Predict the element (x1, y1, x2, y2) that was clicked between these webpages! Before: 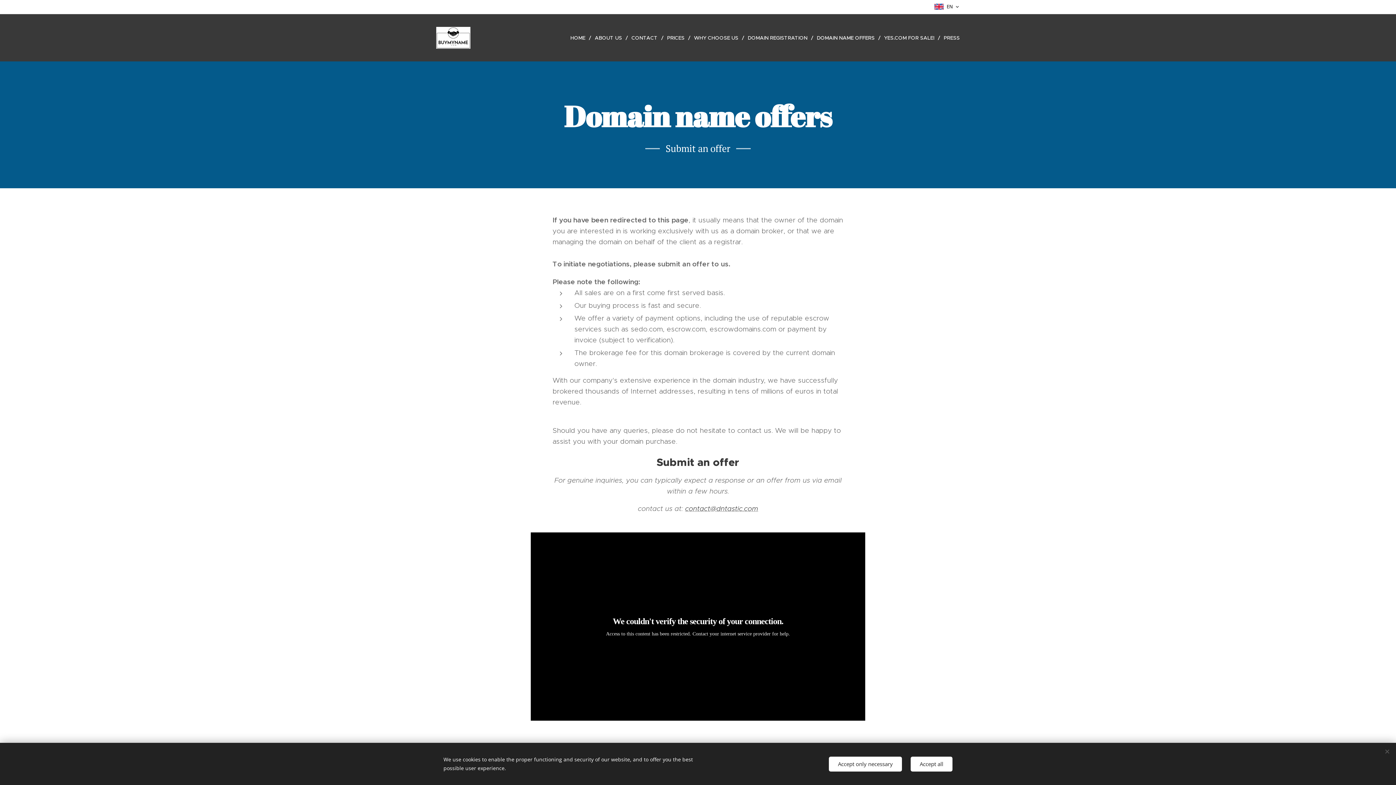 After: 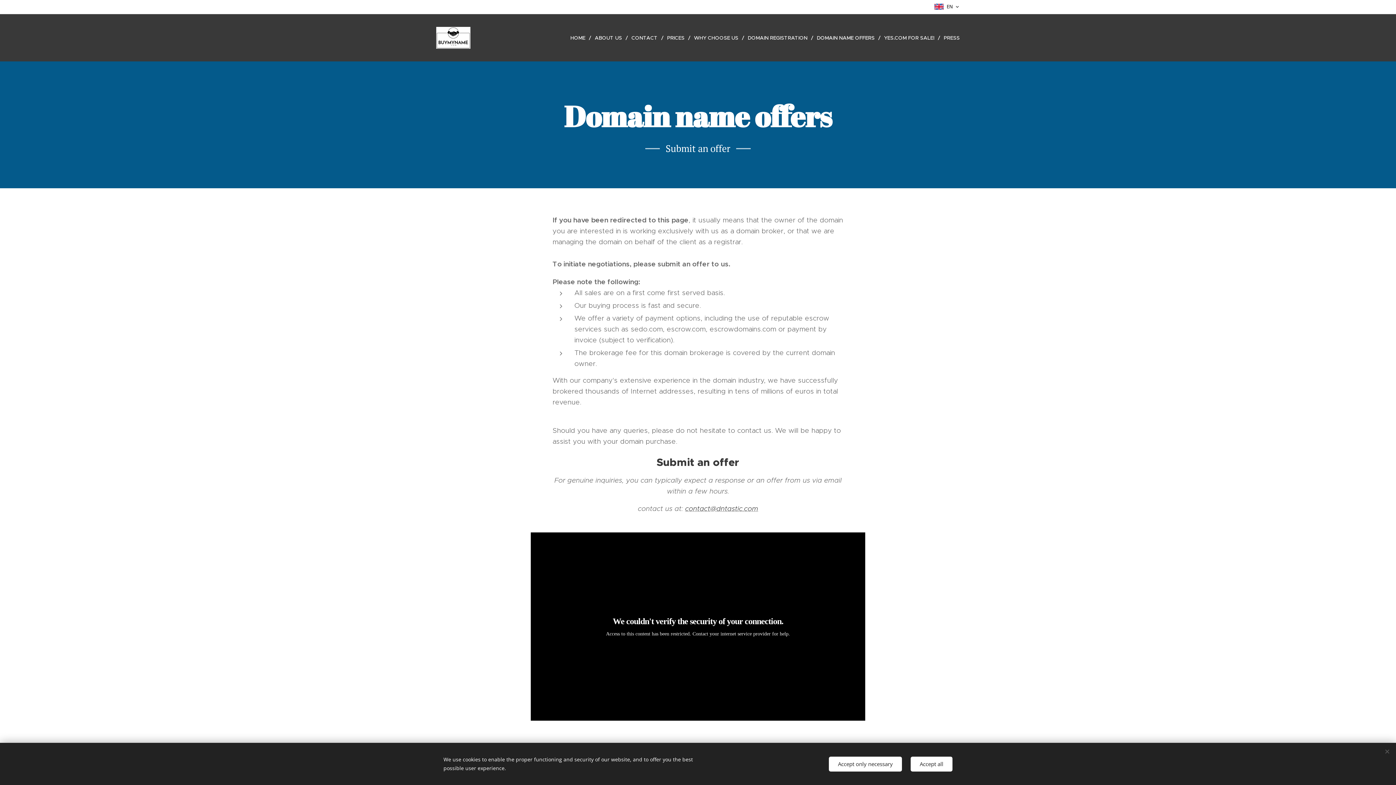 Action: label: DOMAIN NAME OFFERS bbox: (813, 28, 880, 46)